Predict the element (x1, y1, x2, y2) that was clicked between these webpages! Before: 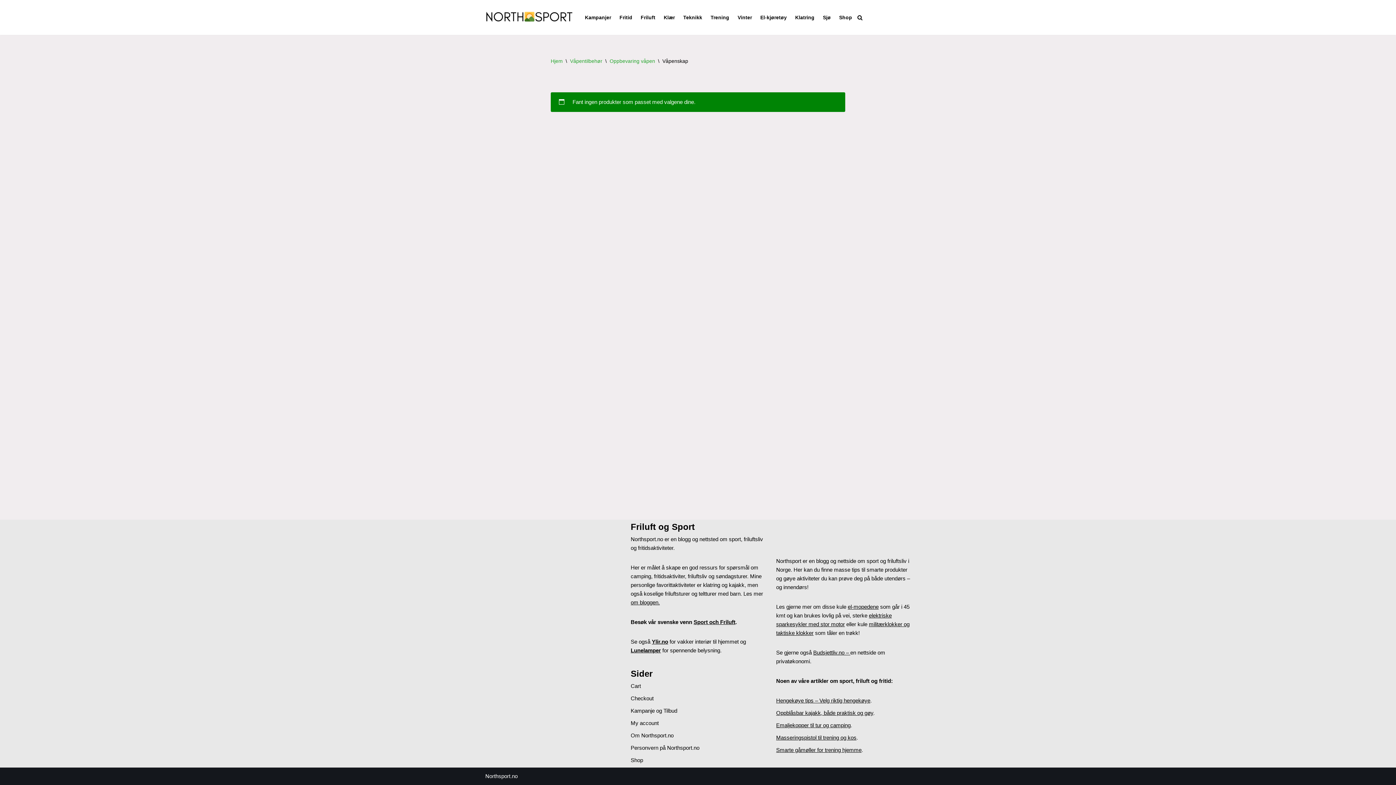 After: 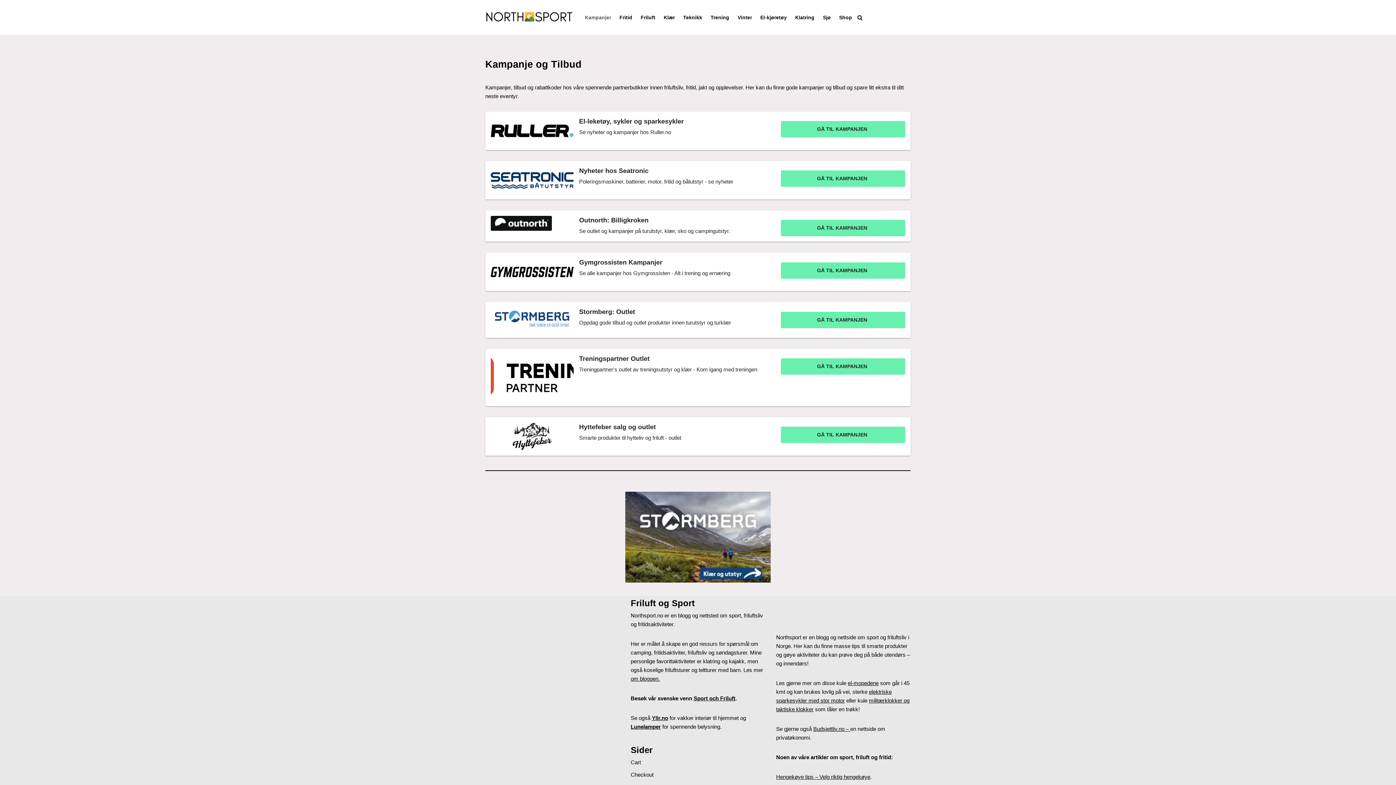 Action: bbox: (585, 13, 611, 21) label: Kampanjer